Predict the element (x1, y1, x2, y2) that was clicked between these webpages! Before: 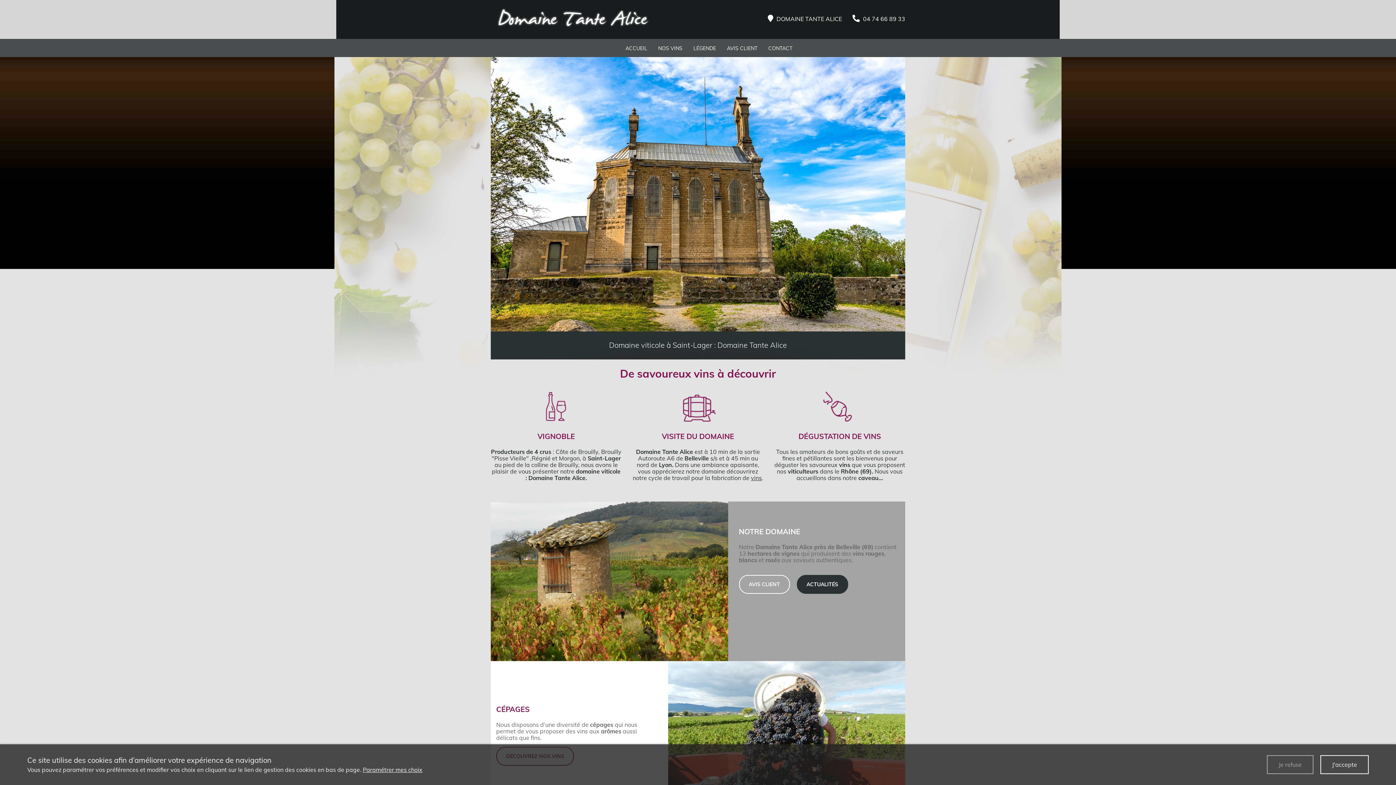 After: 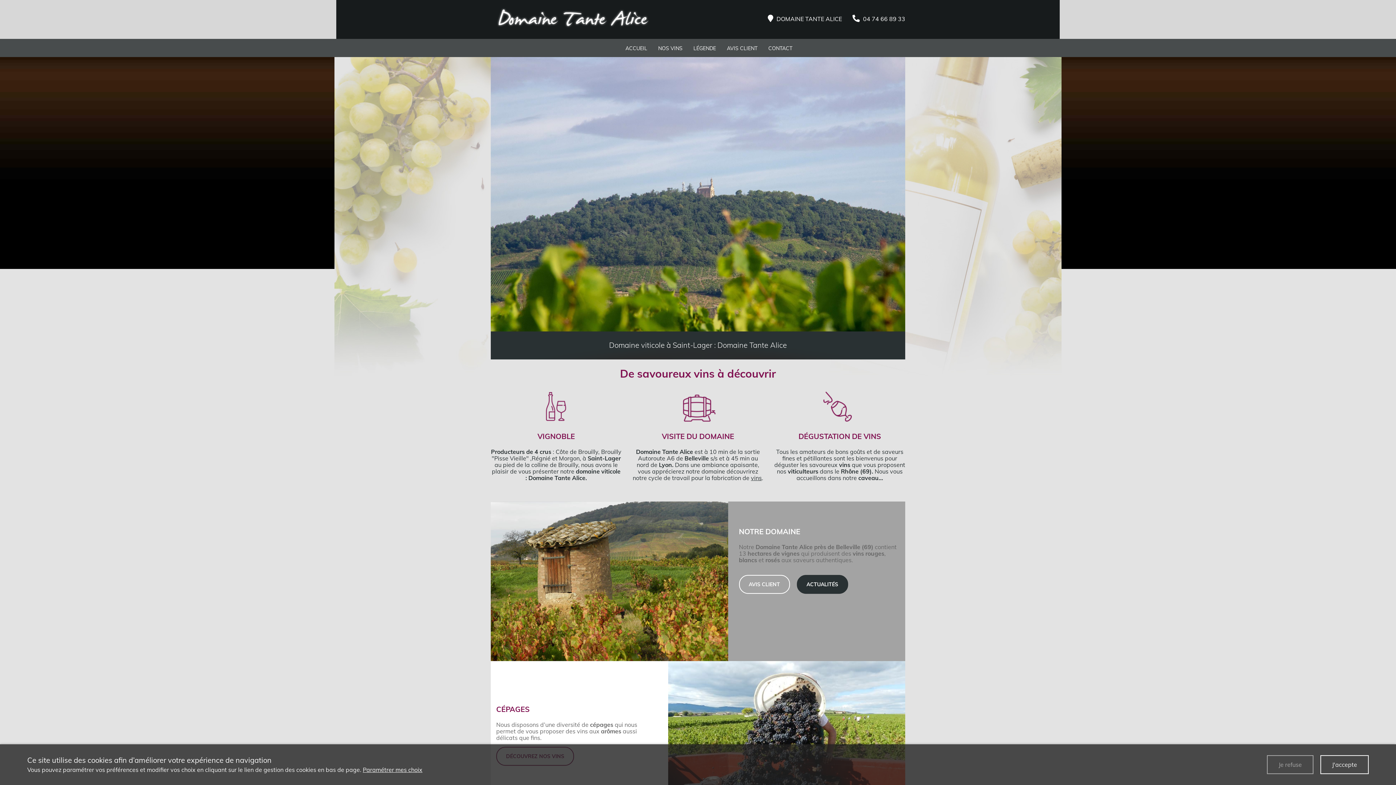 Action: bbox: (490, 15, 657, 22)